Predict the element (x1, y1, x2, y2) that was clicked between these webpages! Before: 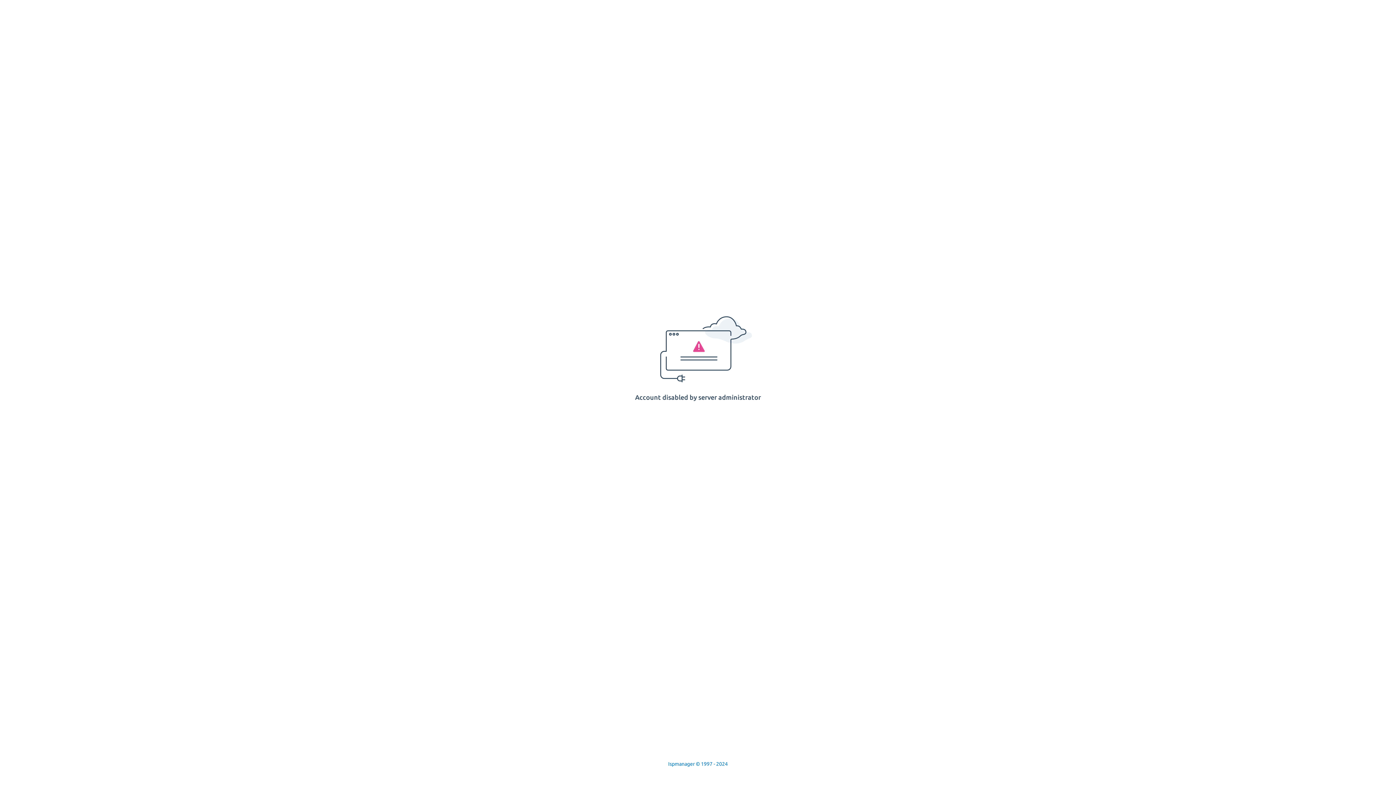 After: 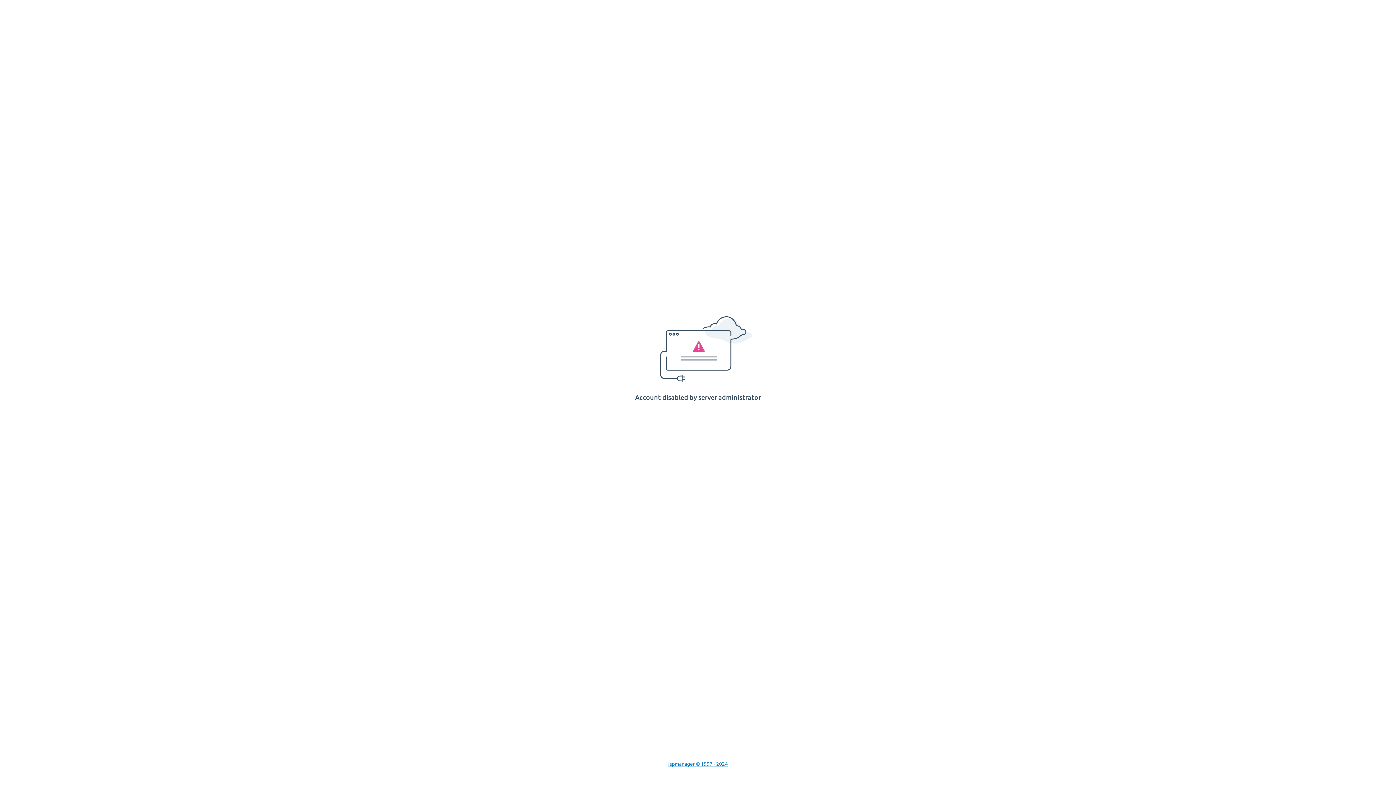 Action: label: Ispmanager © 1997 - 2024 bbox: (668, 761, 728, 767)